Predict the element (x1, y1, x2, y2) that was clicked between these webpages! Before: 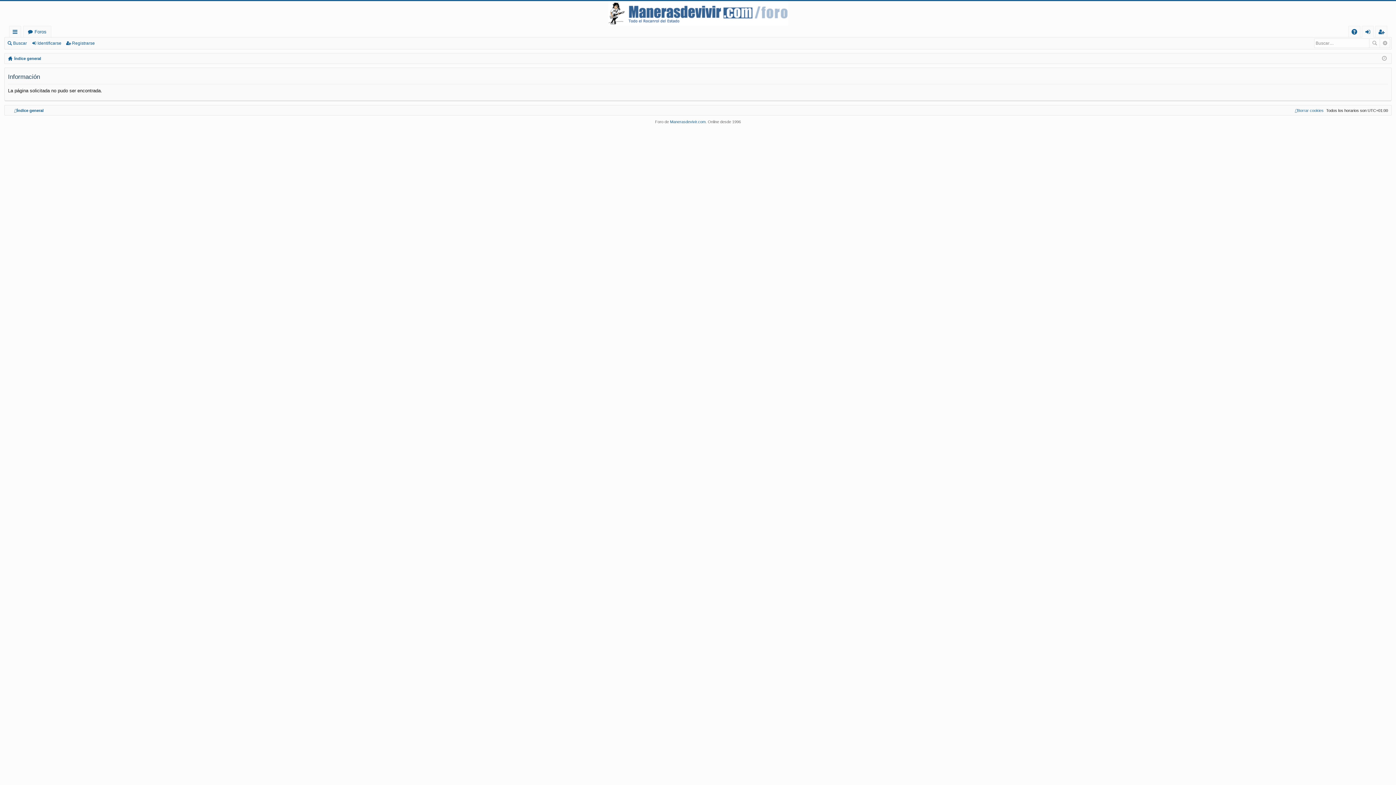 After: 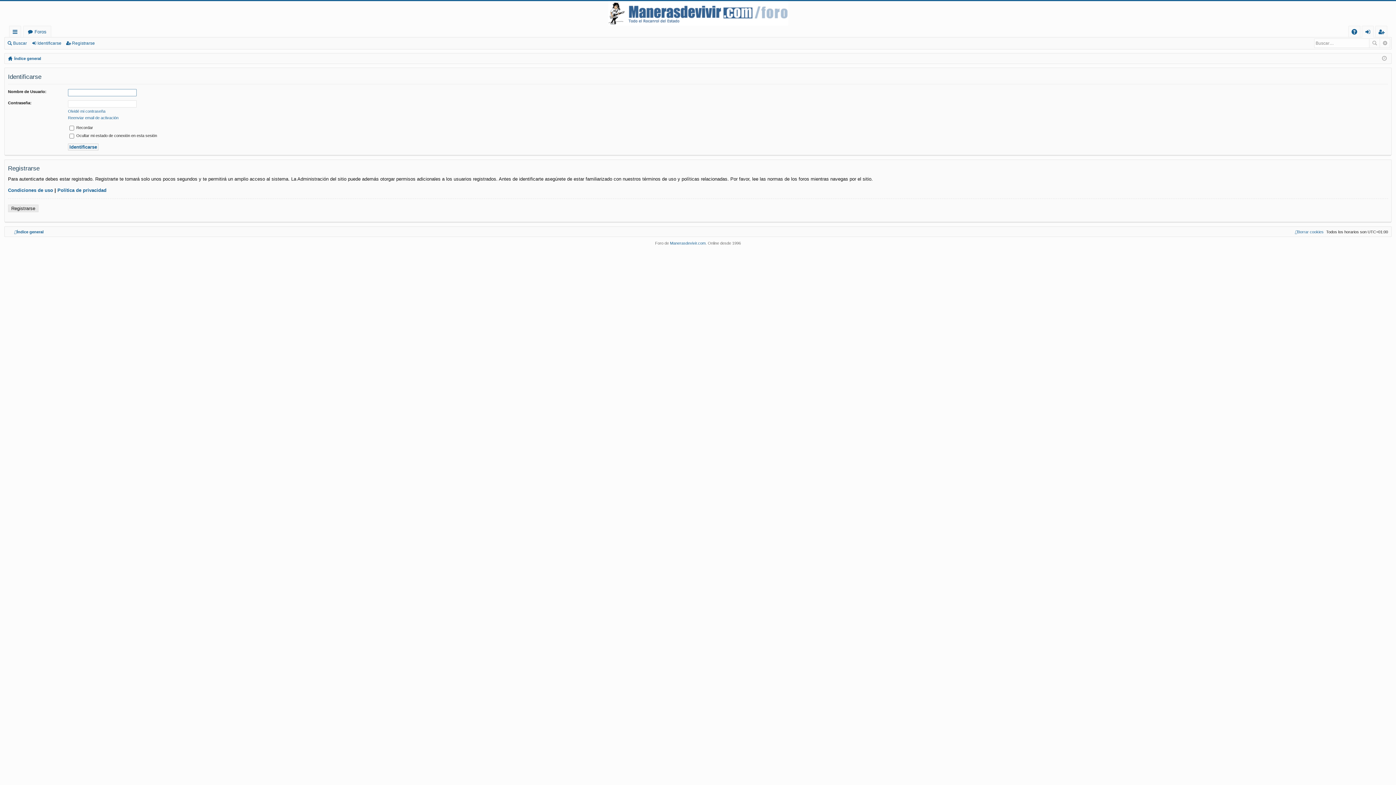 Action: bbox: (30, 38, 64, 48) label: Identificarse